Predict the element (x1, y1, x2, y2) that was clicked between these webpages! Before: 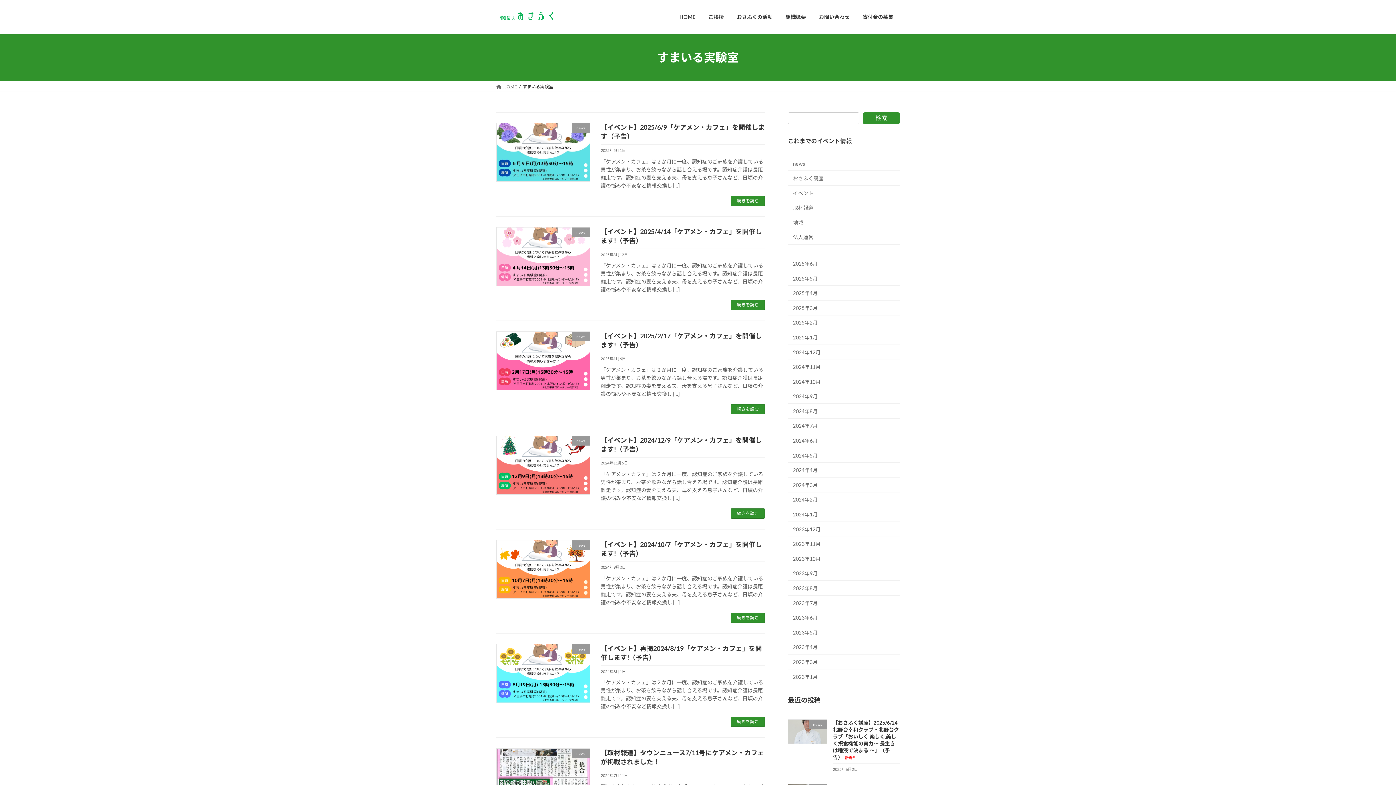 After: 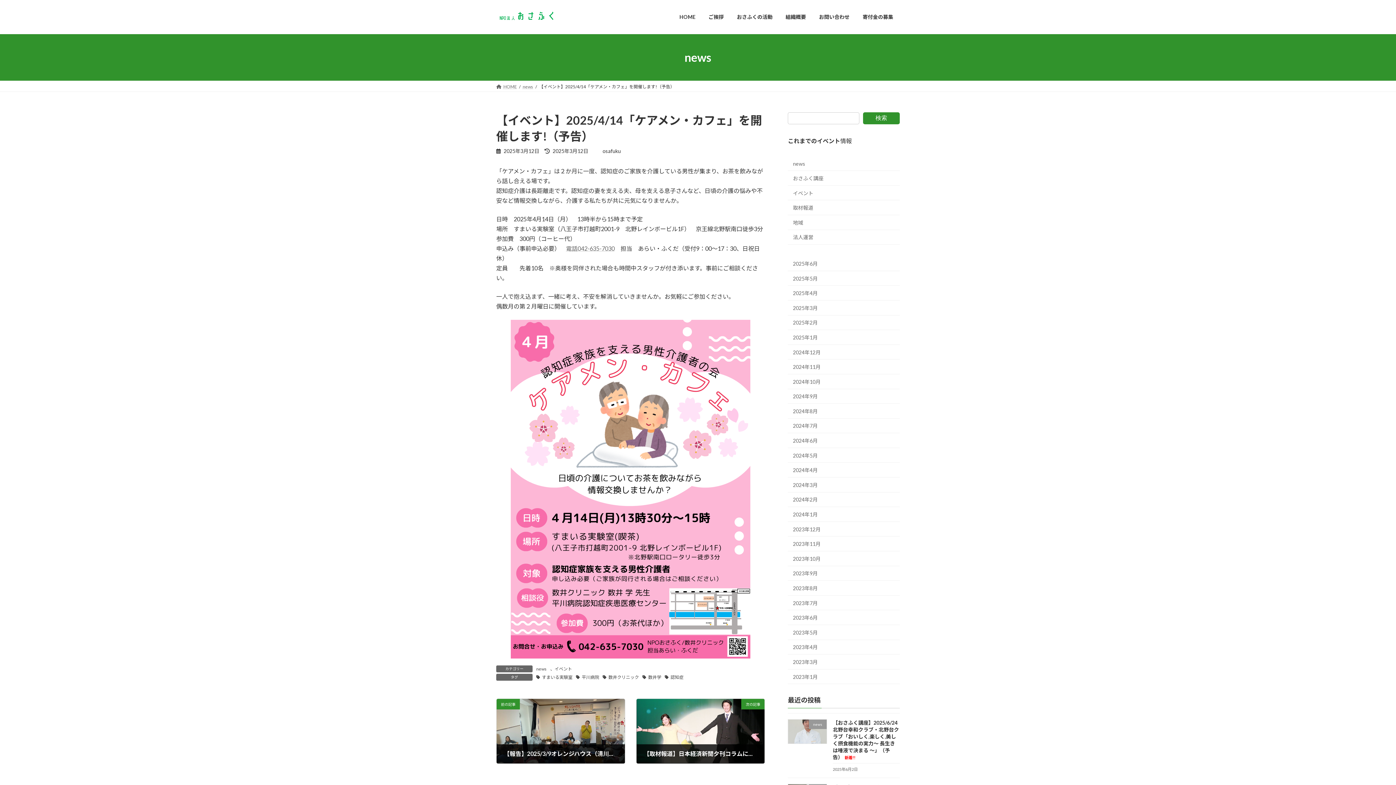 Action: bbox: (731, 300, 765, 310) label: 続きを読む